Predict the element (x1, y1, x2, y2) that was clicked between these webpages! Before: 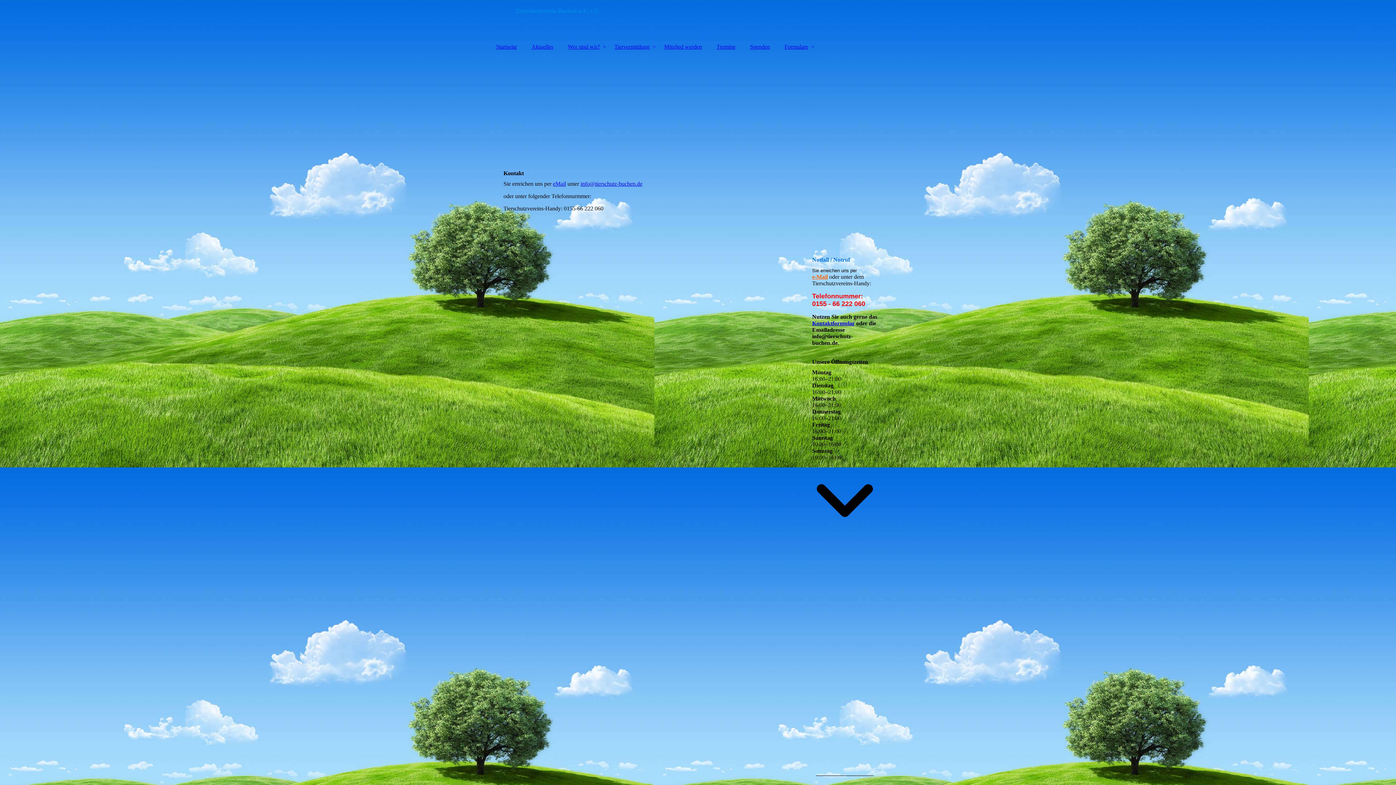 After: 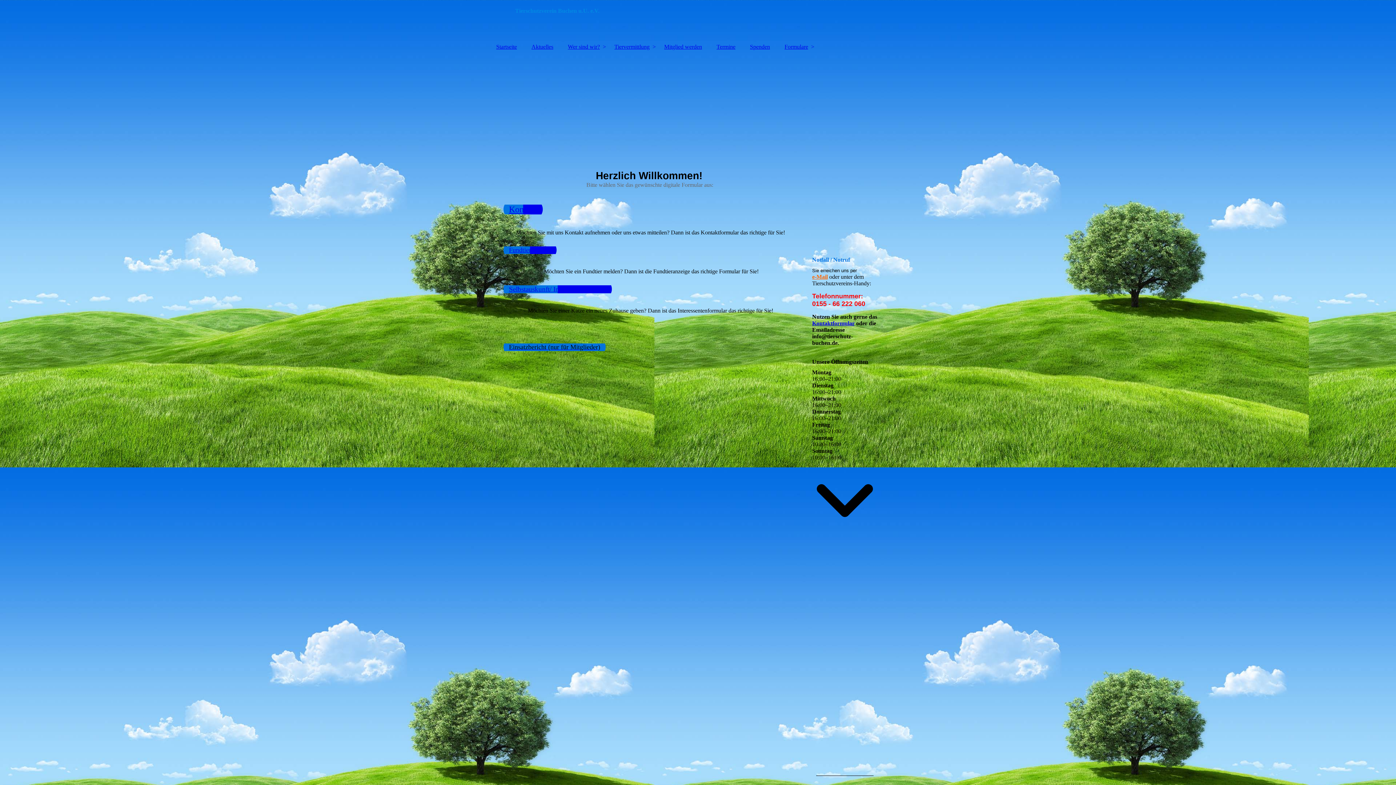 Action: bbox: (777, 40, 815, 53) label: Formulare